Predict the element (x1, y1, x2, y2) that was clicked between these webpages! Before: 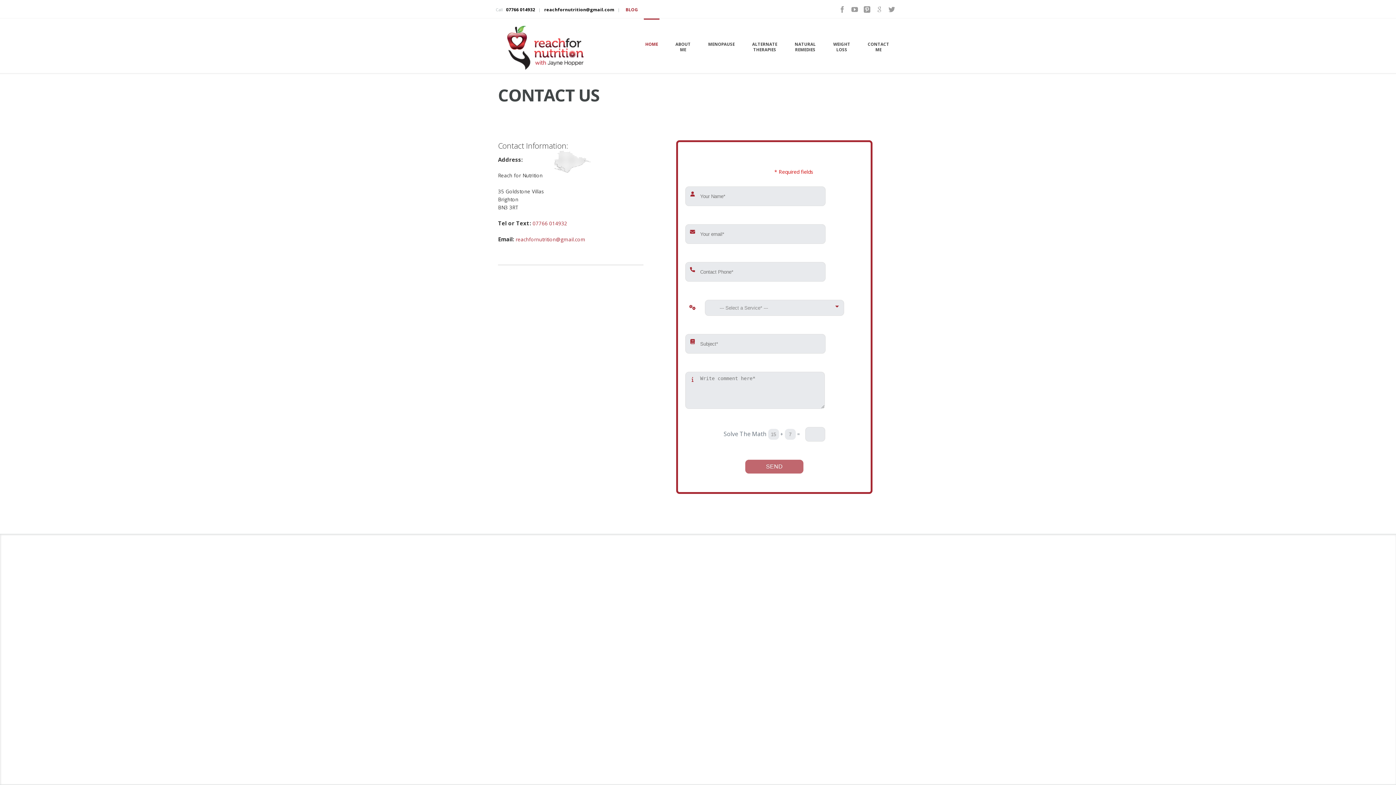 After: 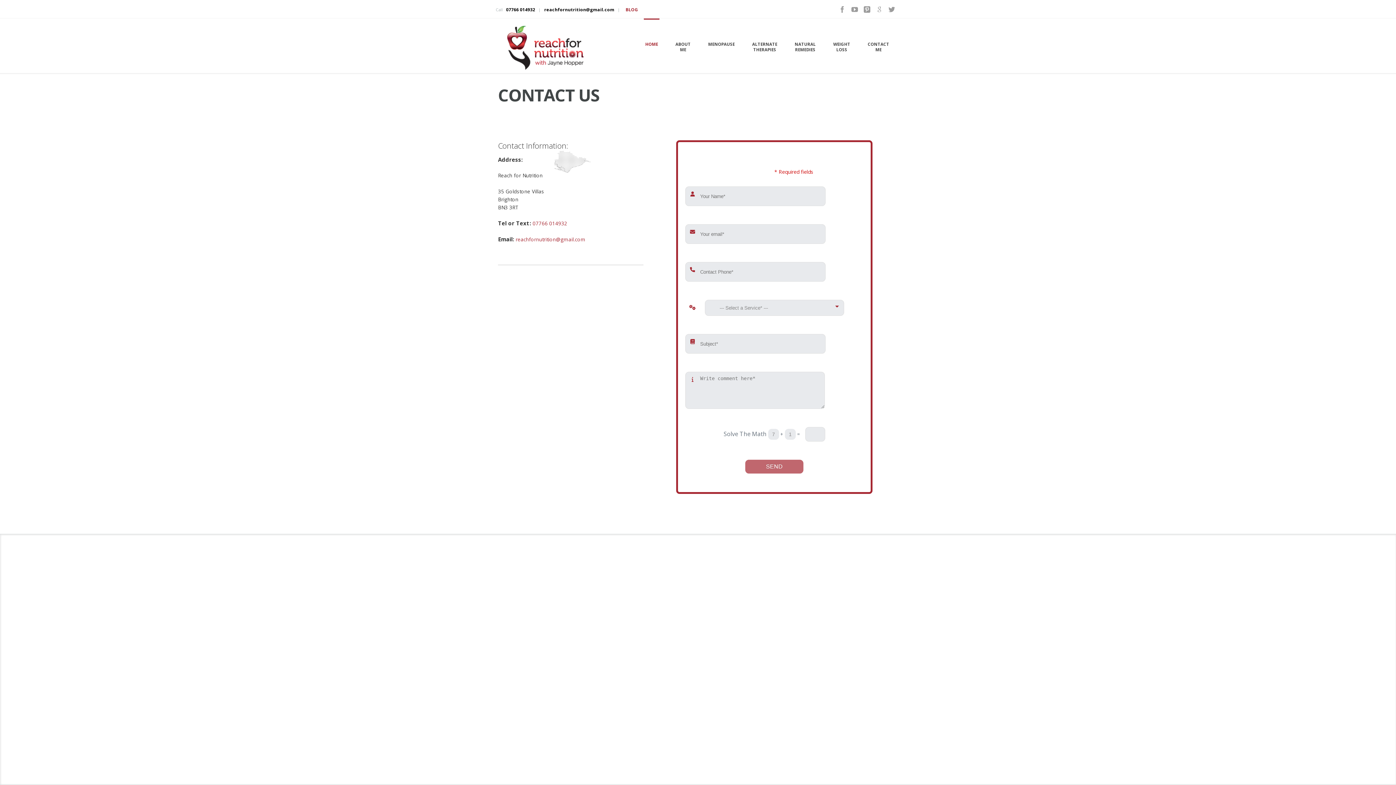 Action: bbox: (866, 18, 890, 55) label: CONTACT
ME